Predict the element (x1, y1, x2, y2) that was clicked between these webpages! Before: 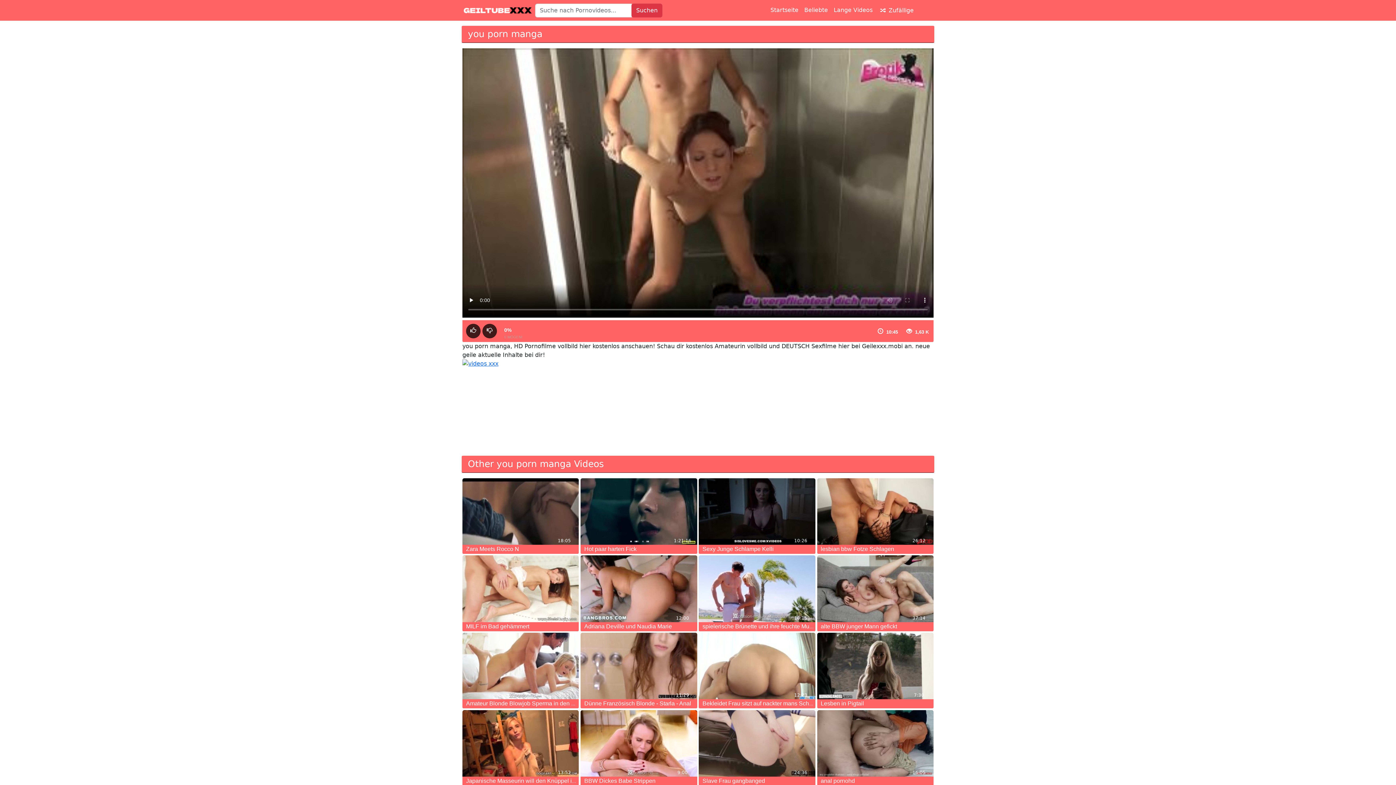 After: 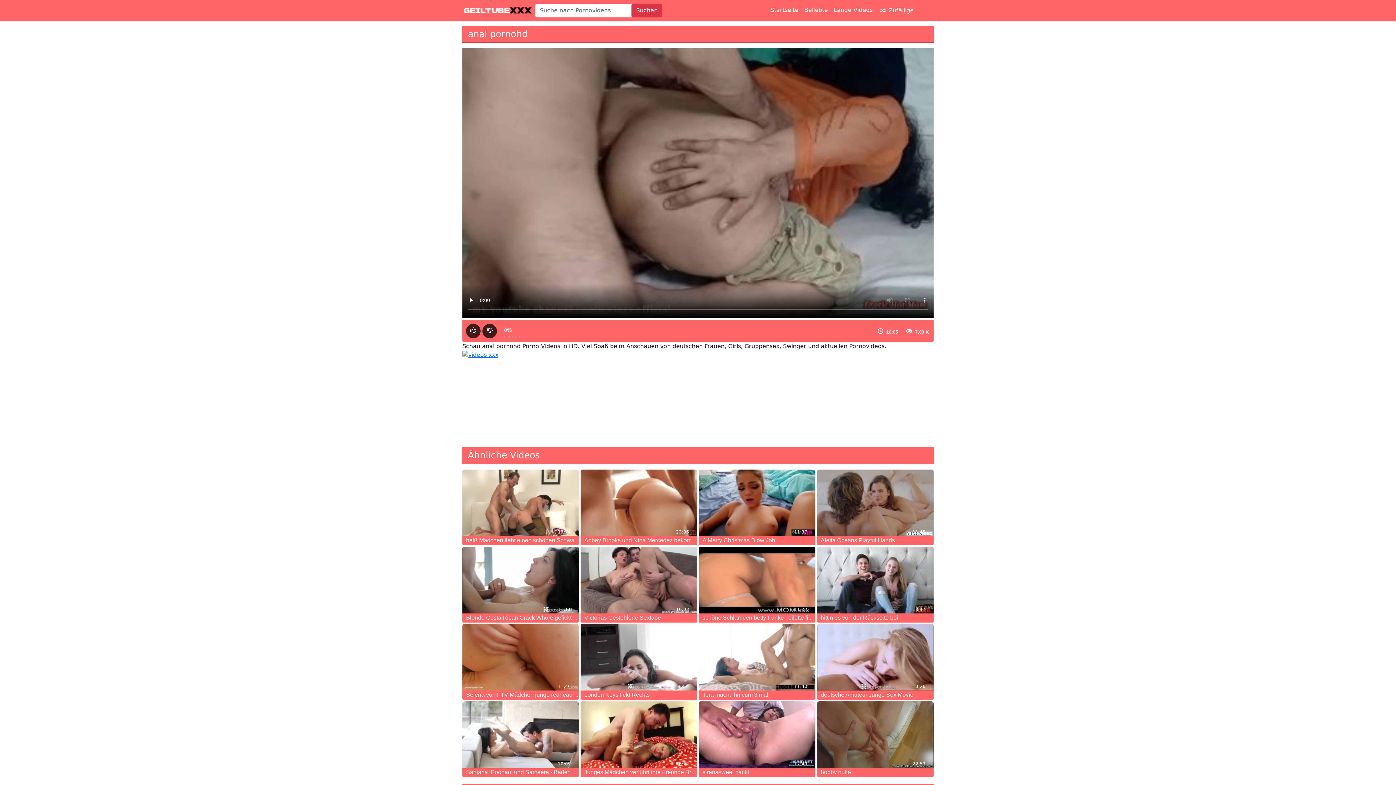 Action: bbox: (820, 778, 855, 784) label: anal pornohd